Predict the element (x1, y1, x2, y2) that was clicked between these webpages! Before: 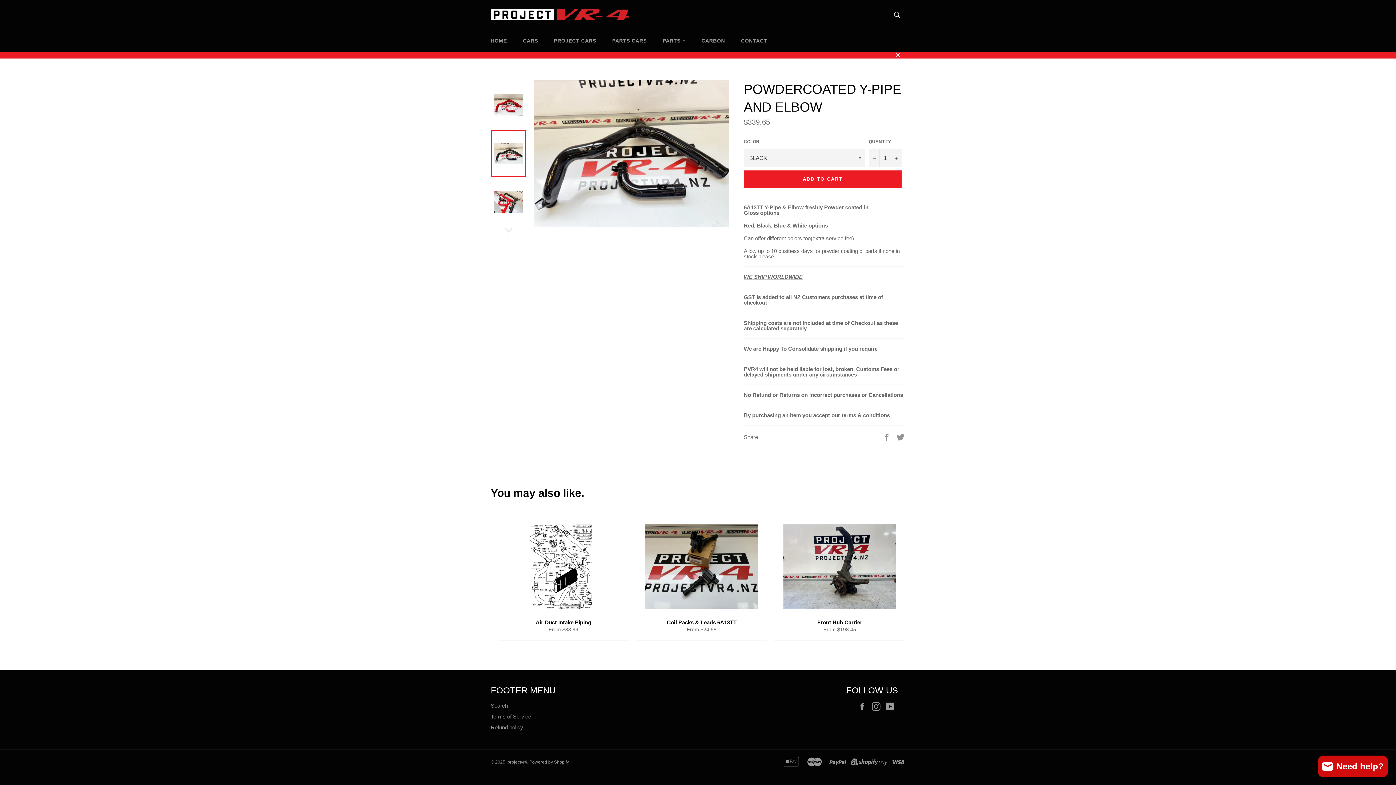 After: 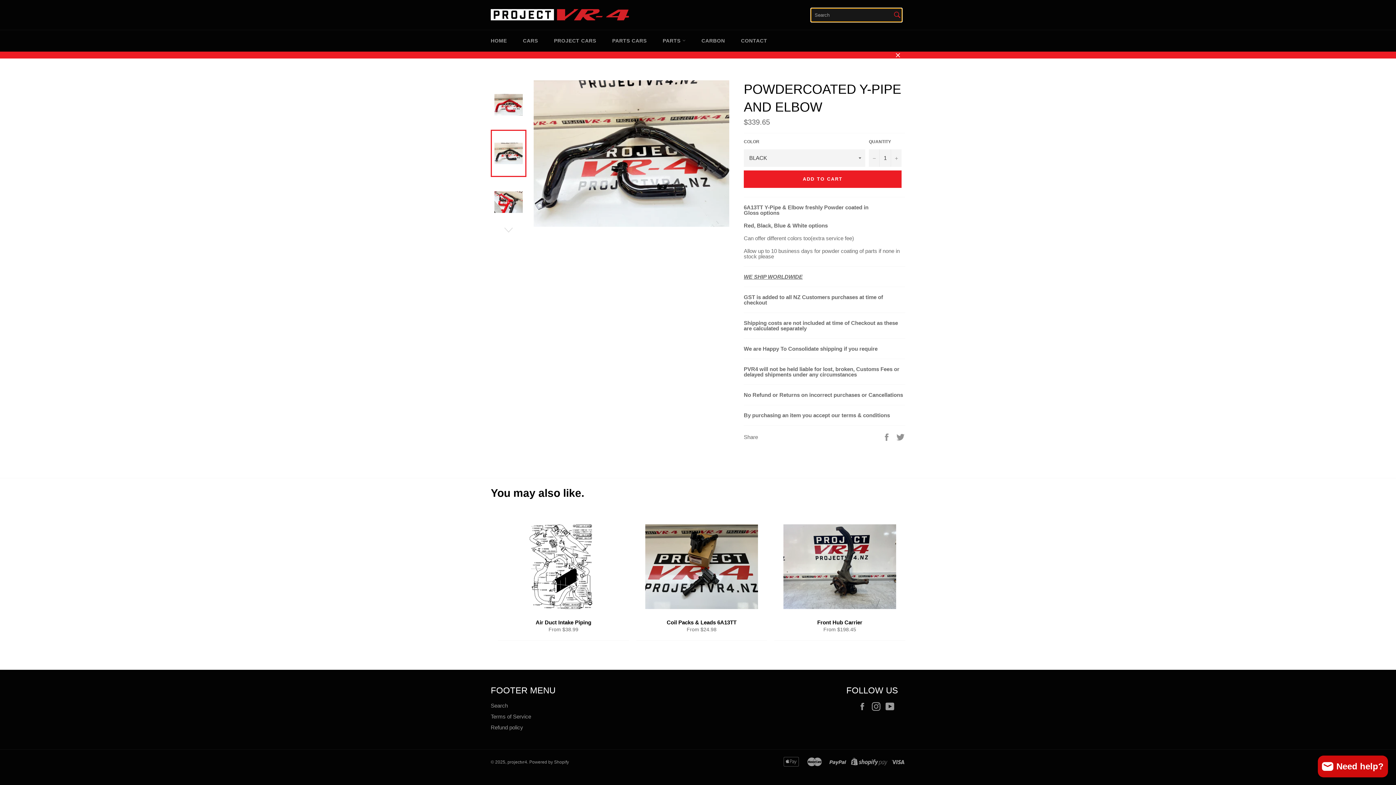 Action: bbox: (889, 7, 905, 22) label: Search